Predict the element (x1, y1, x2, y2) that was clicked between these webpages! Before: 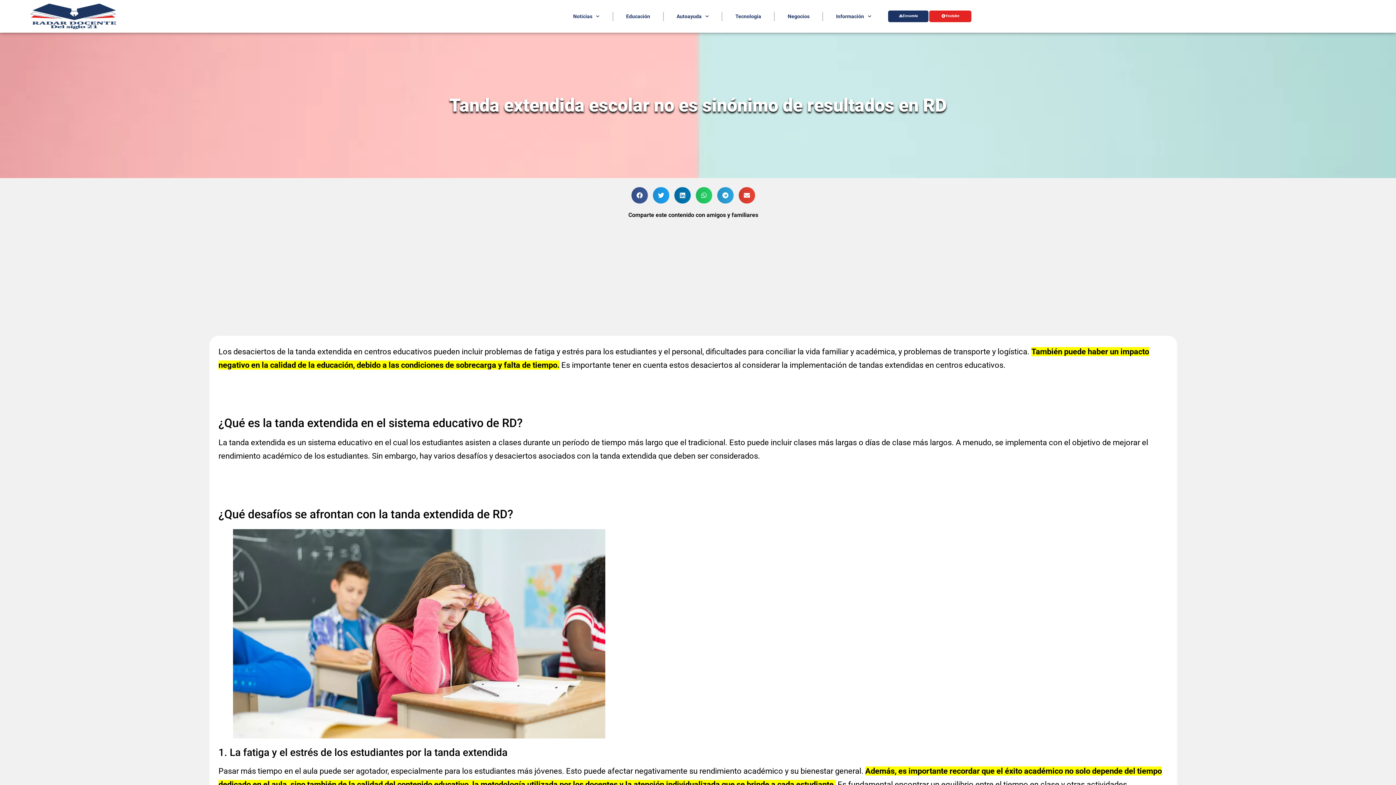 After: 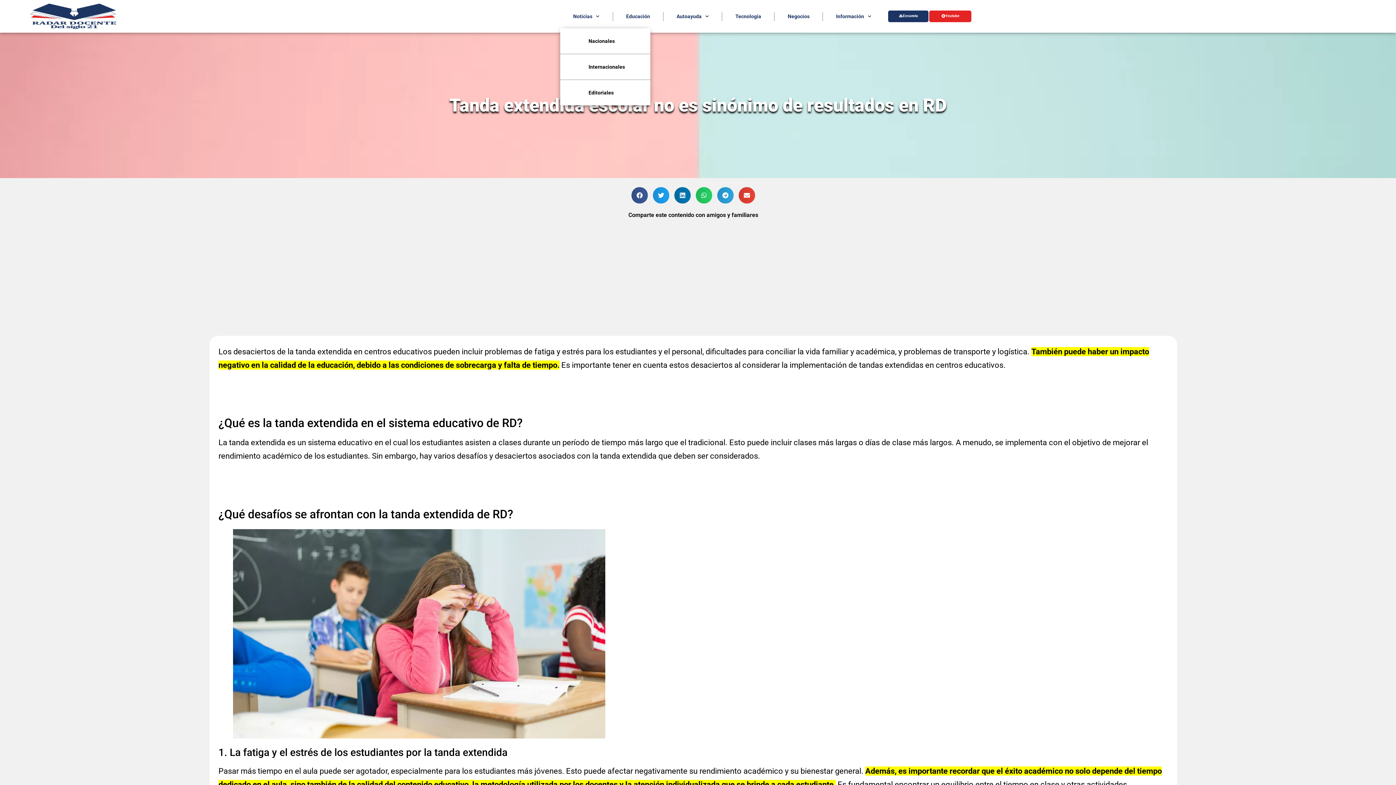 Action: label: Noticias bbox: (560, 8, 612, 24)